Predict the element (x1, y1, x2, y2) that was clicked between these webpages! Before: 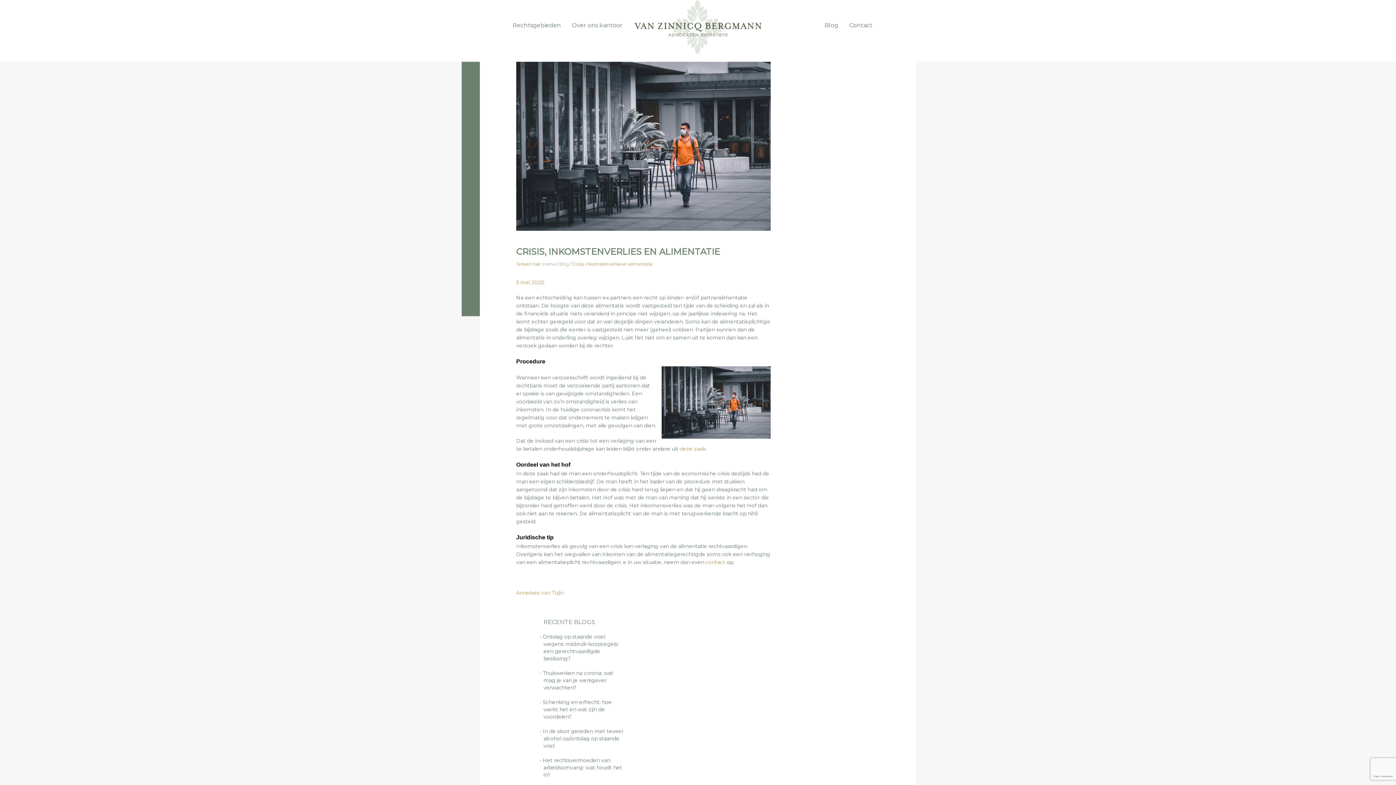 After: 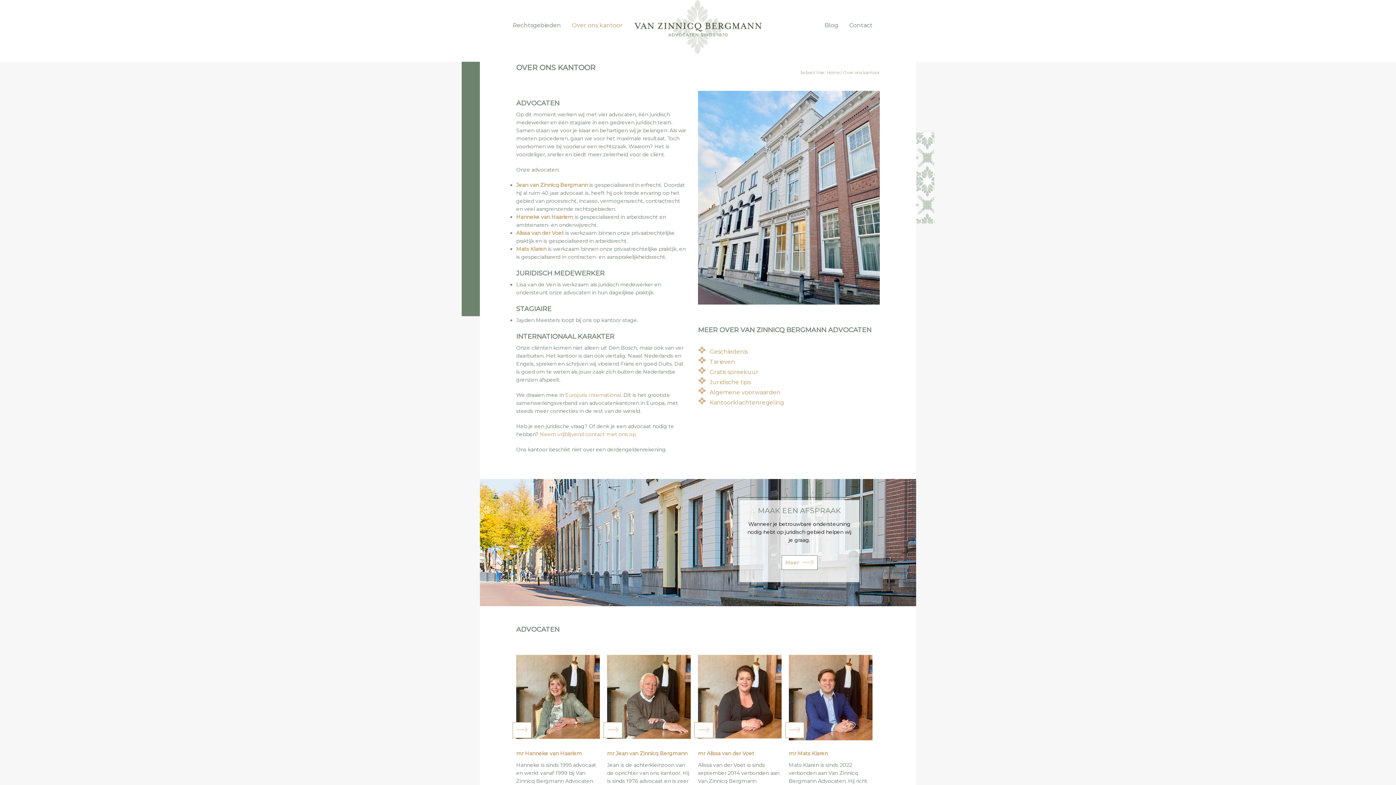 Action: bbox: (566, 16, 628, 34) label: Over ons kantoor